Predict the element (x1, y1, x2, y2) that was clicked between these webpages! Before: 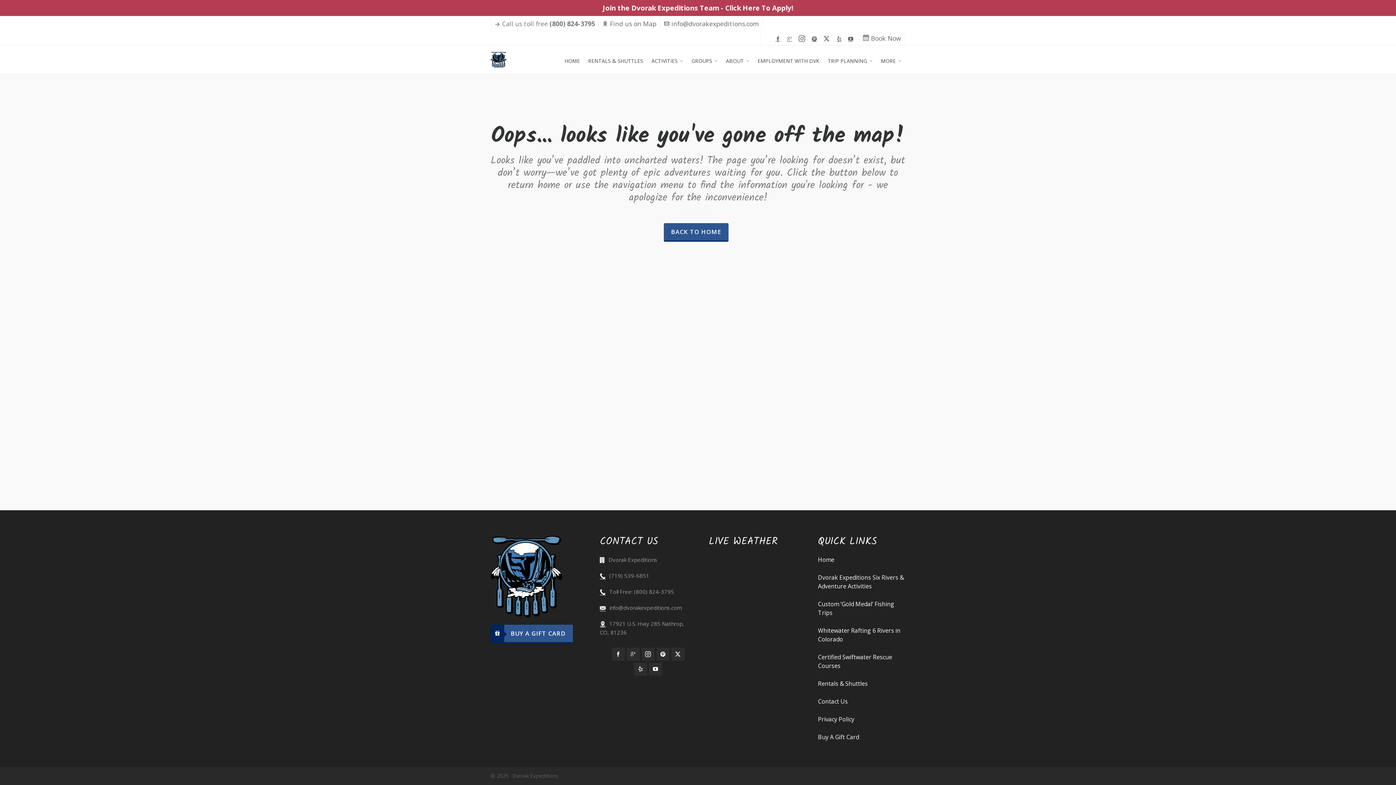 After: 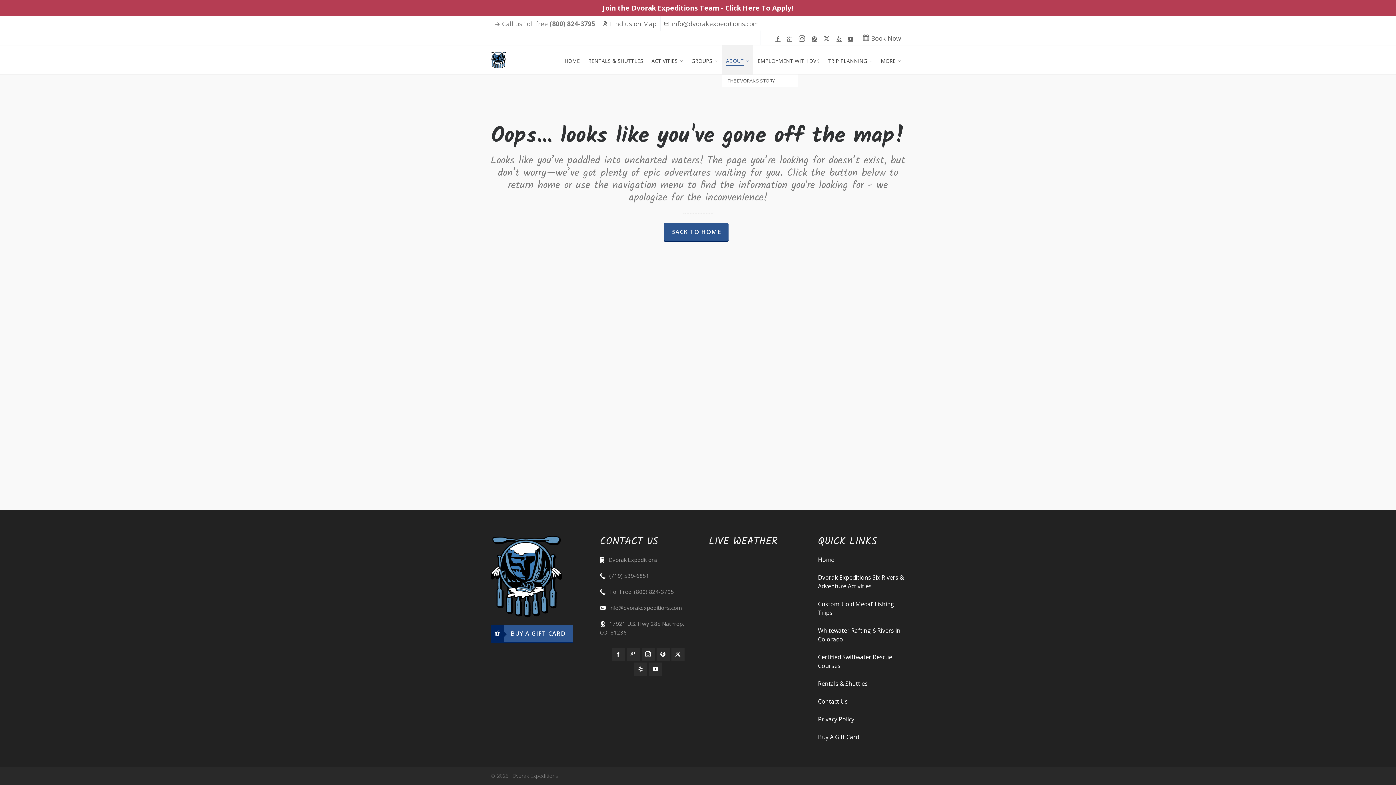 Action: bbox: (722, 45, 753, 74) label: ABOUT